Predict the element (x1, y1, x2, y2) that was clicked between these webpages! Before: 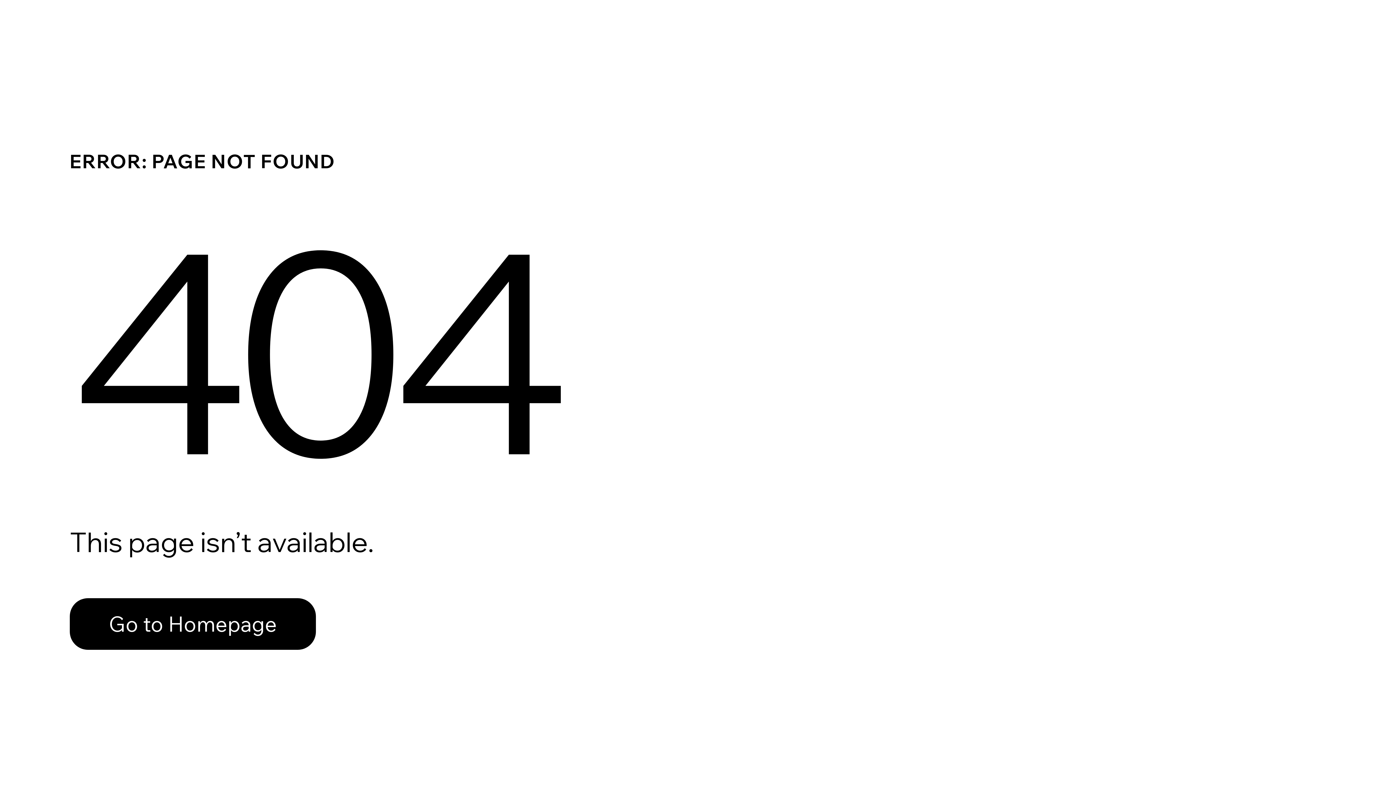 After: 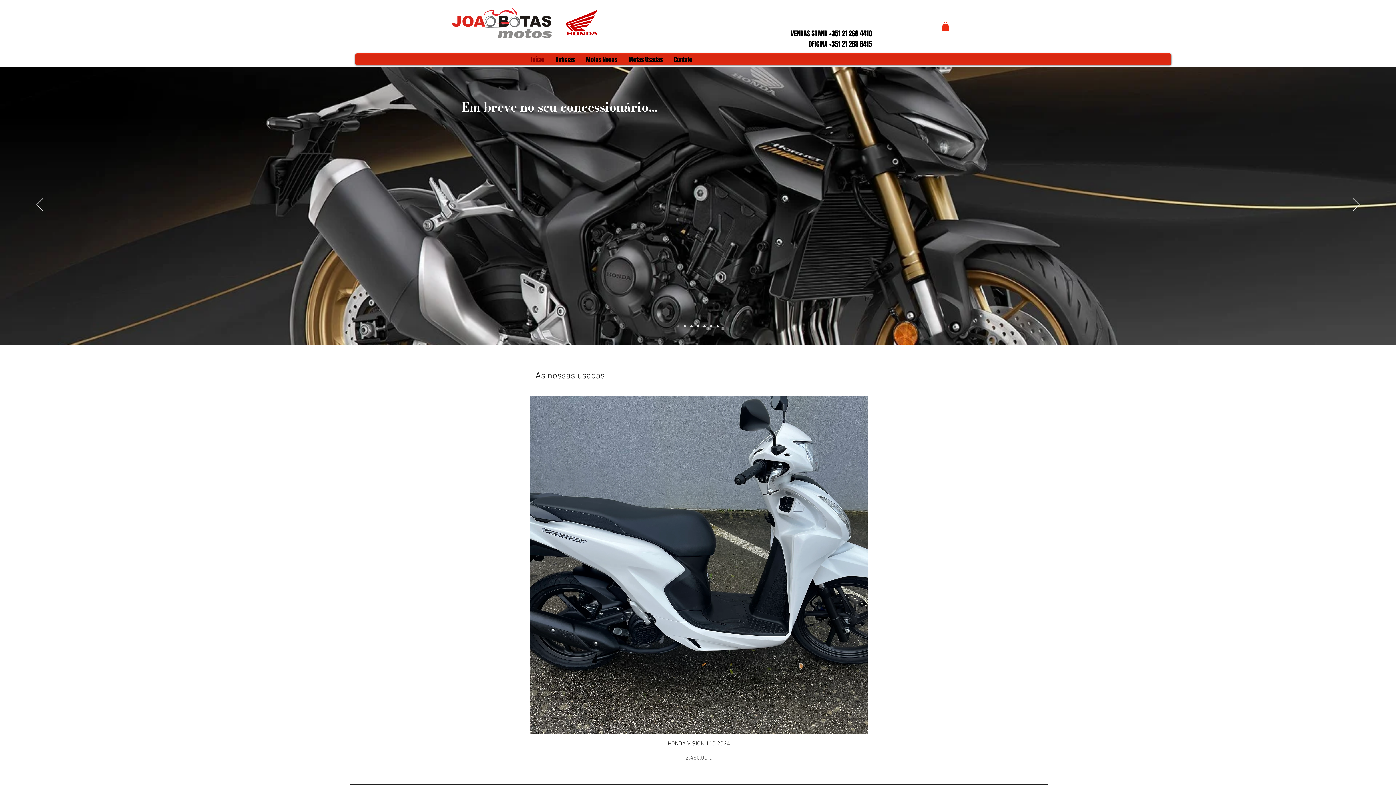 Action: bbox: (69, 598, 316, 650) label: Go to Homepage